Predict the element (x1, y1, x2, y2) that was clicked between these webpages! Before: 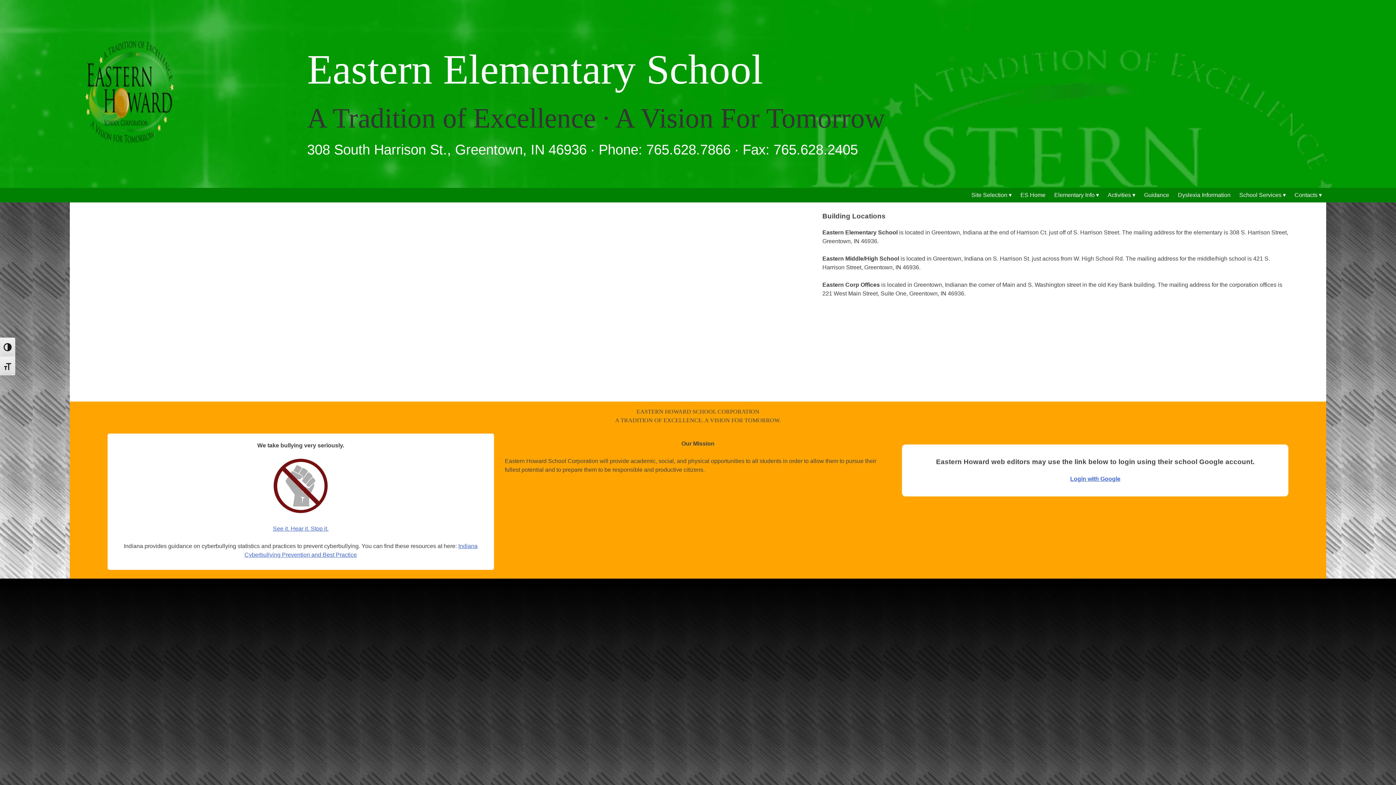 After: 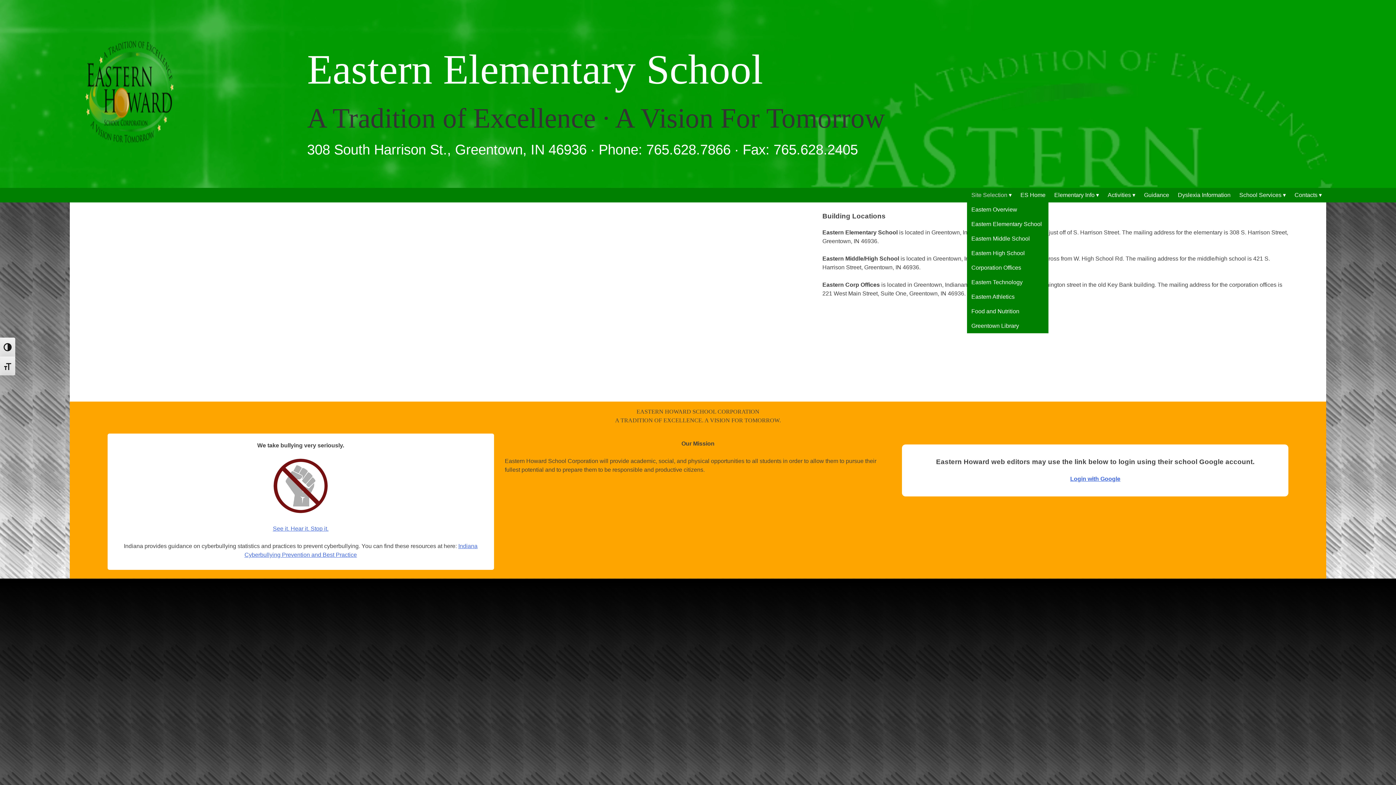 Action: label: Site Selection bbox: (971, 190, 1012, 199)